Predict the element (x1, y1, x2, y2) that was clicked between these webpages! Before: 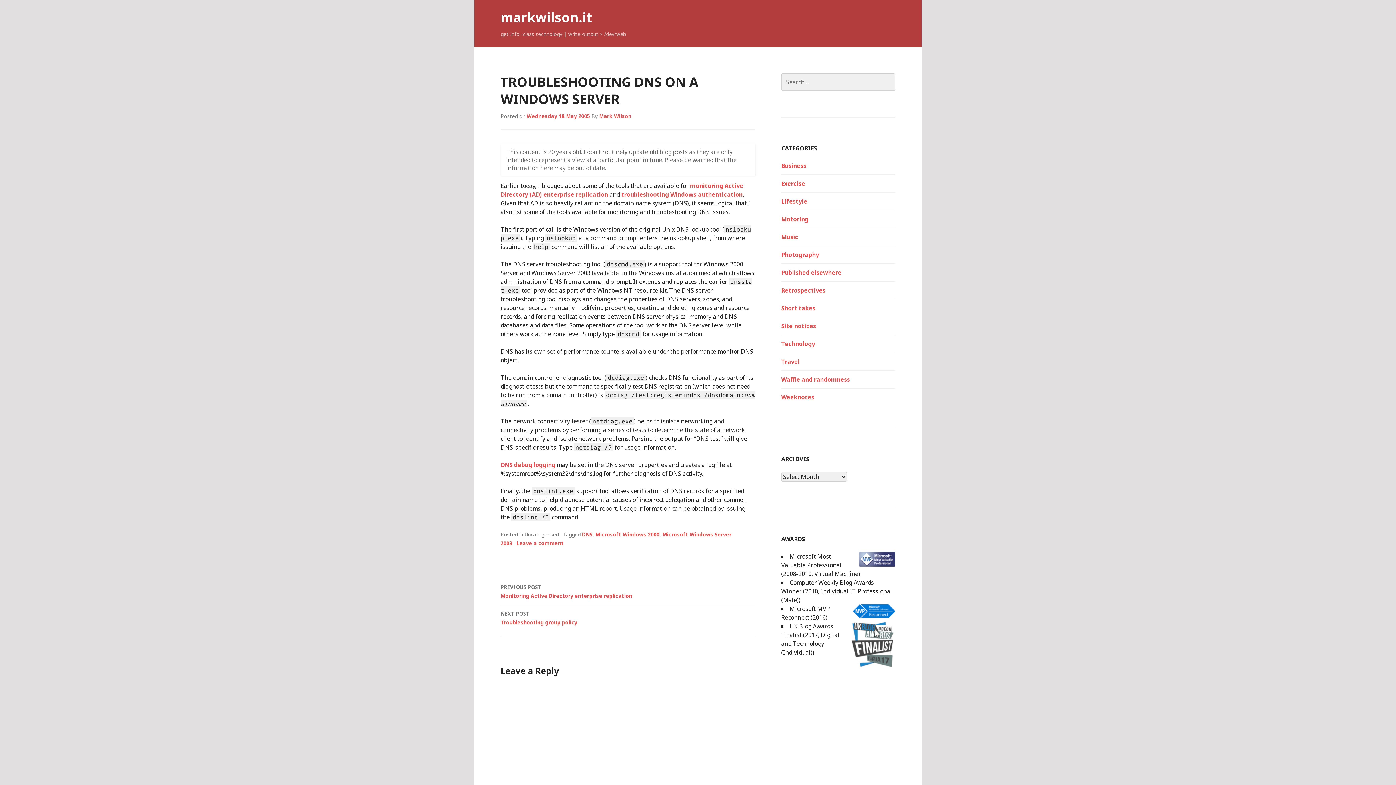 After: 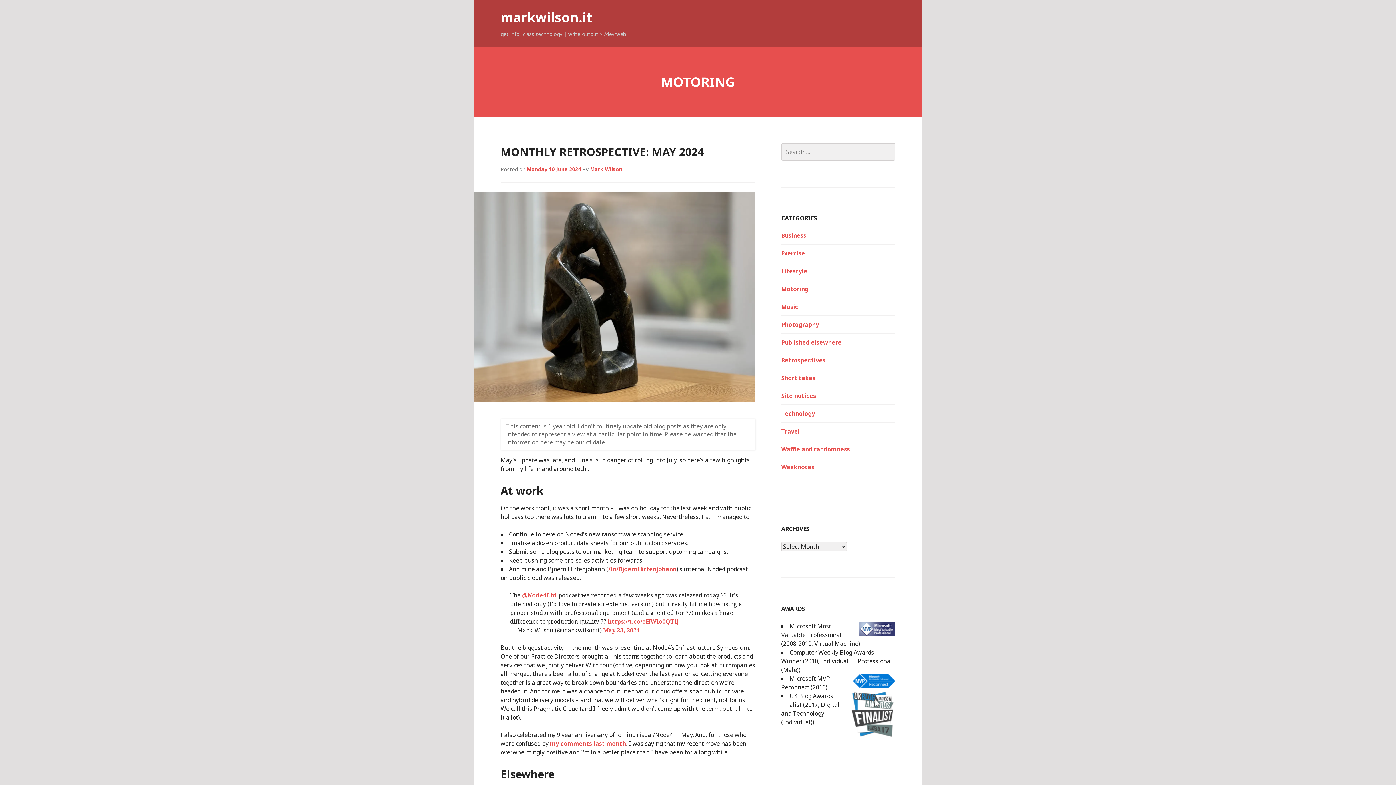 Action: label: Motoring bbox: (781, 215, 808, 223)